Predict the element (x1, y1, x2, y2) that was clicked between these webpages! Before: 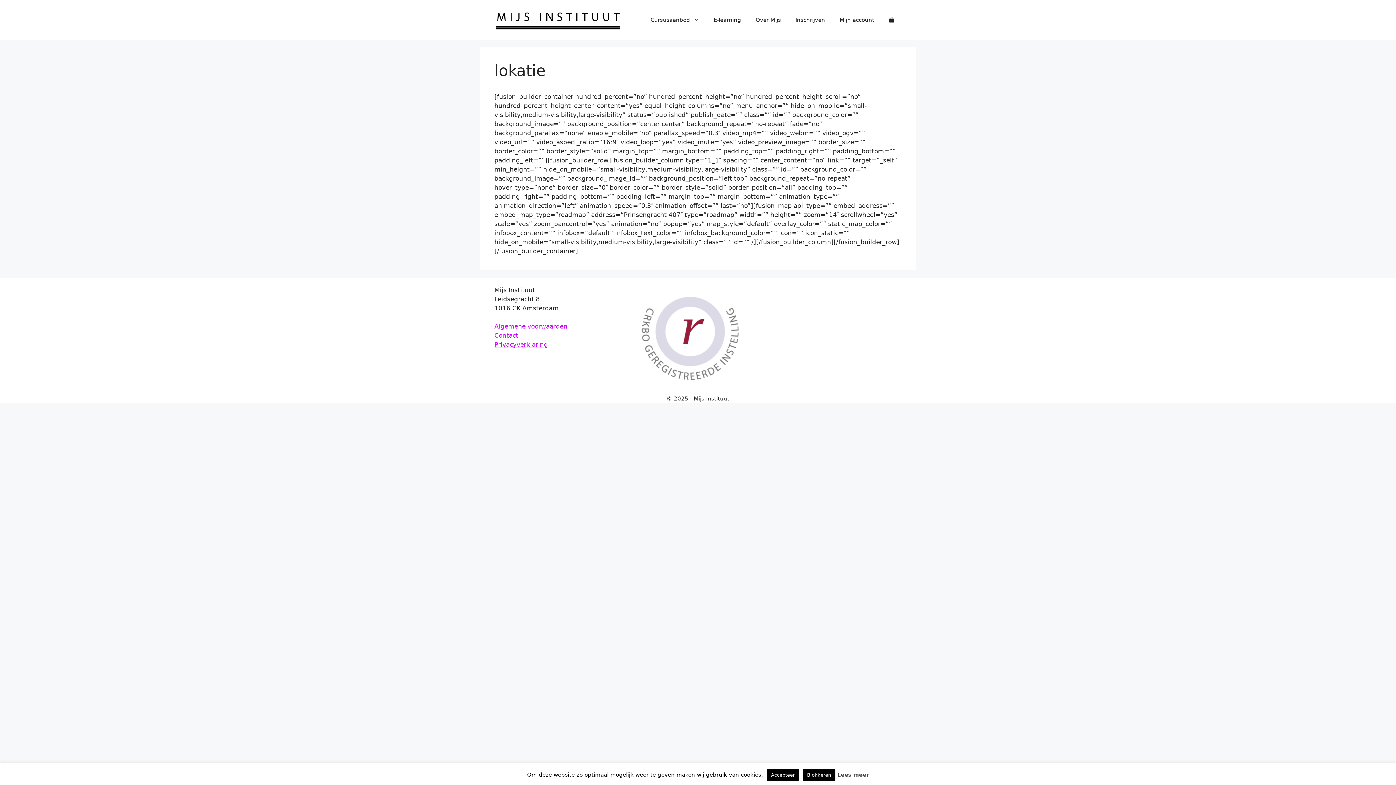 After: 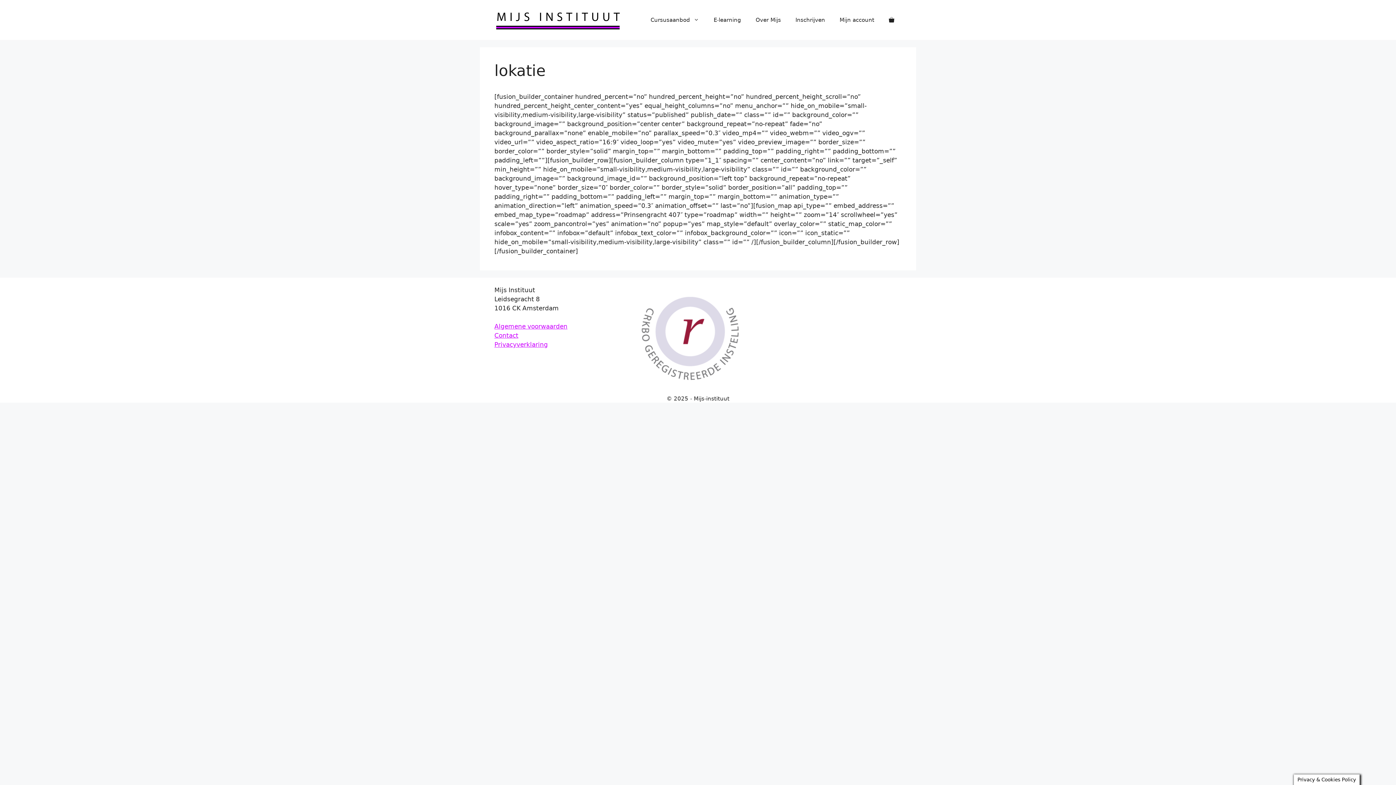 Action: label: Accepteer bbox: (766, 769, 799, 781)